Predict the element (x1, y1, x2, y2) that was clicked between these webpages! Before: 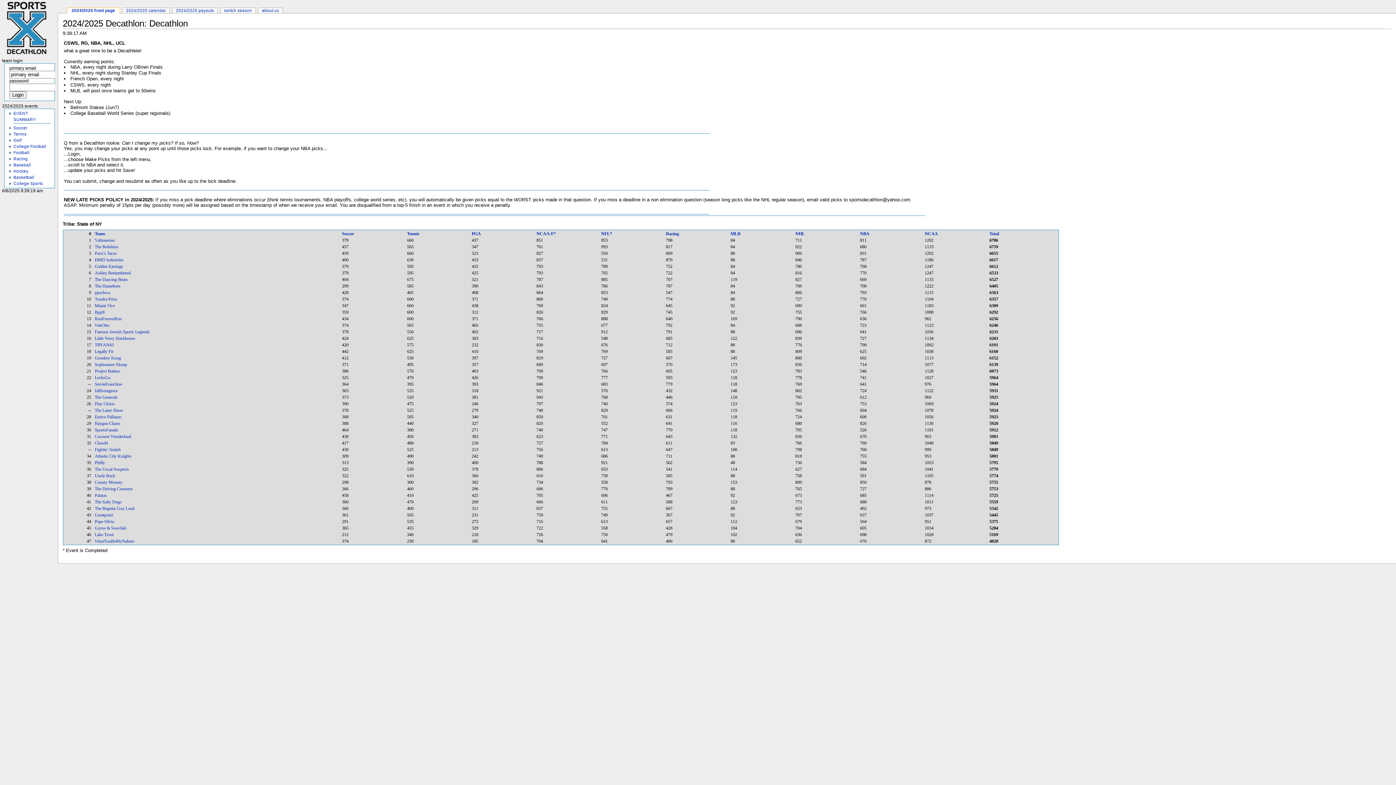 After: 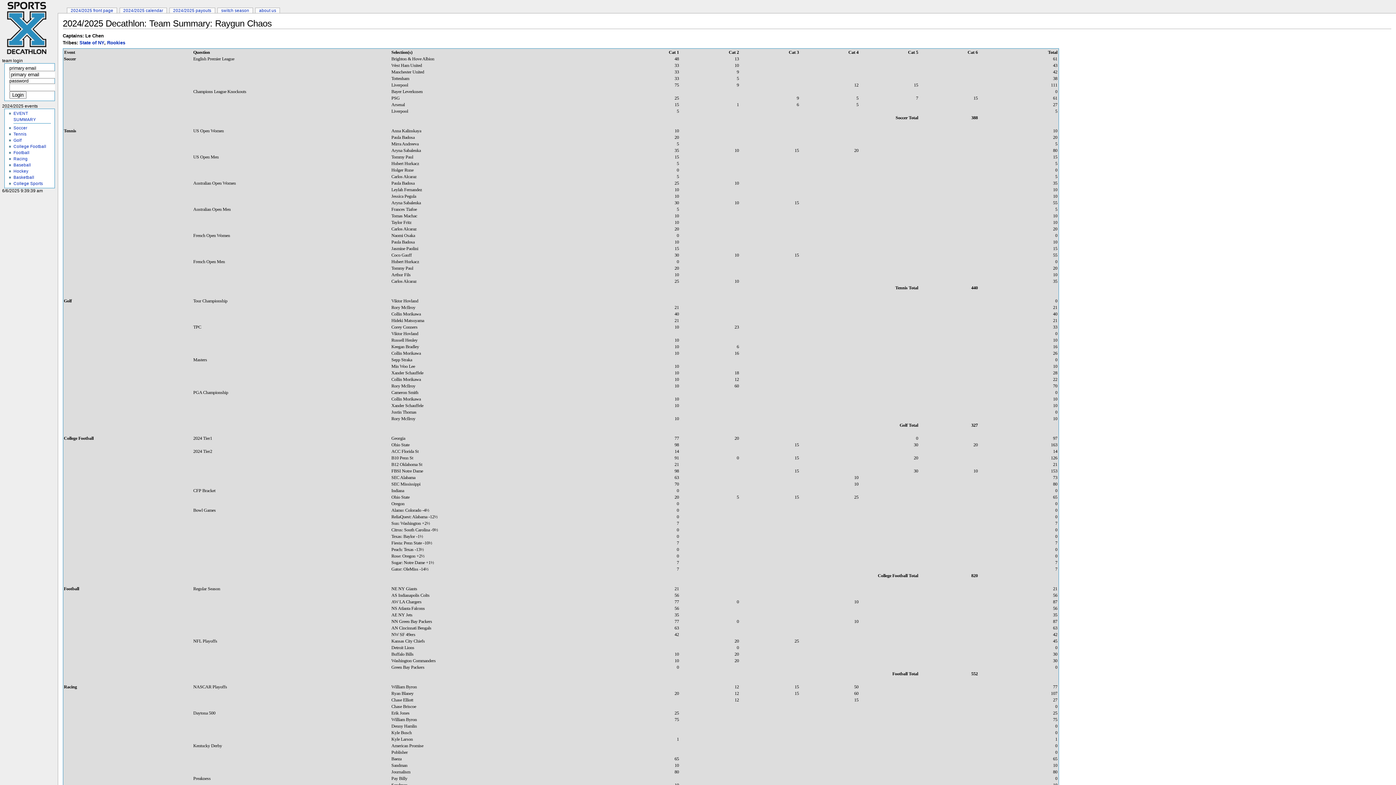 Action: bbox: (94, 420, 120, 426) label: Raygun Chaos